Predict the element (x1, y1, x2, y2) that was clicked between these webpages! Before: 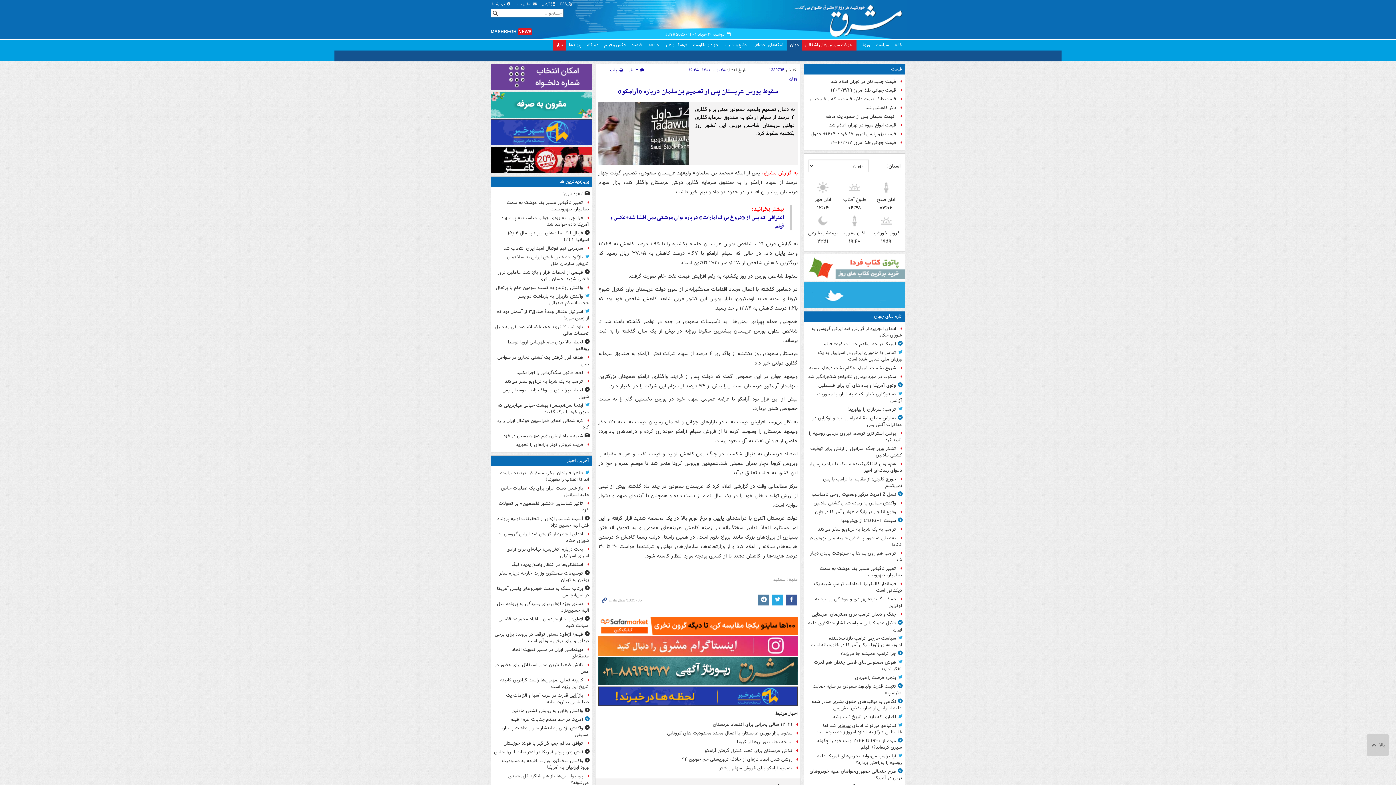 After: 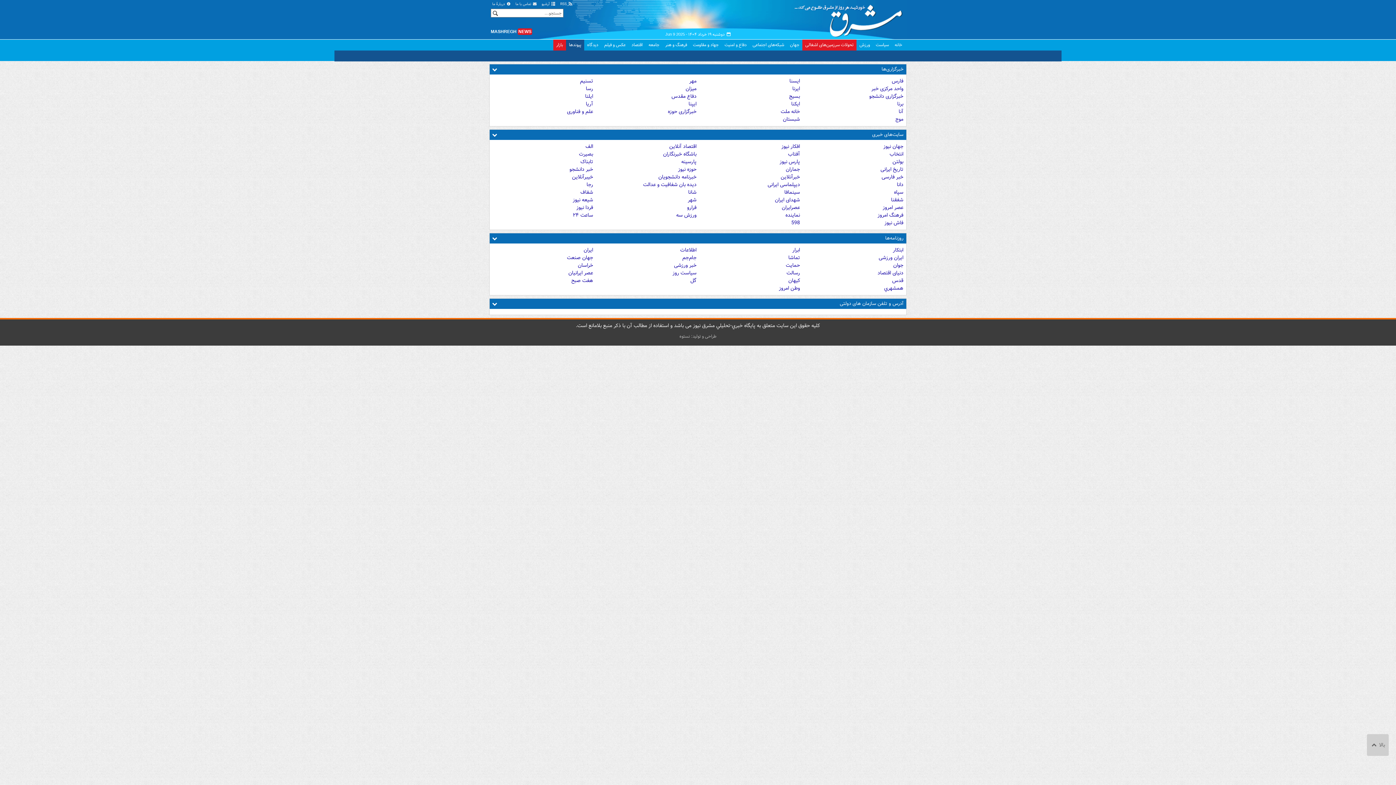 Action: label: پیوندها bbox: (566, 39, 584, 50)